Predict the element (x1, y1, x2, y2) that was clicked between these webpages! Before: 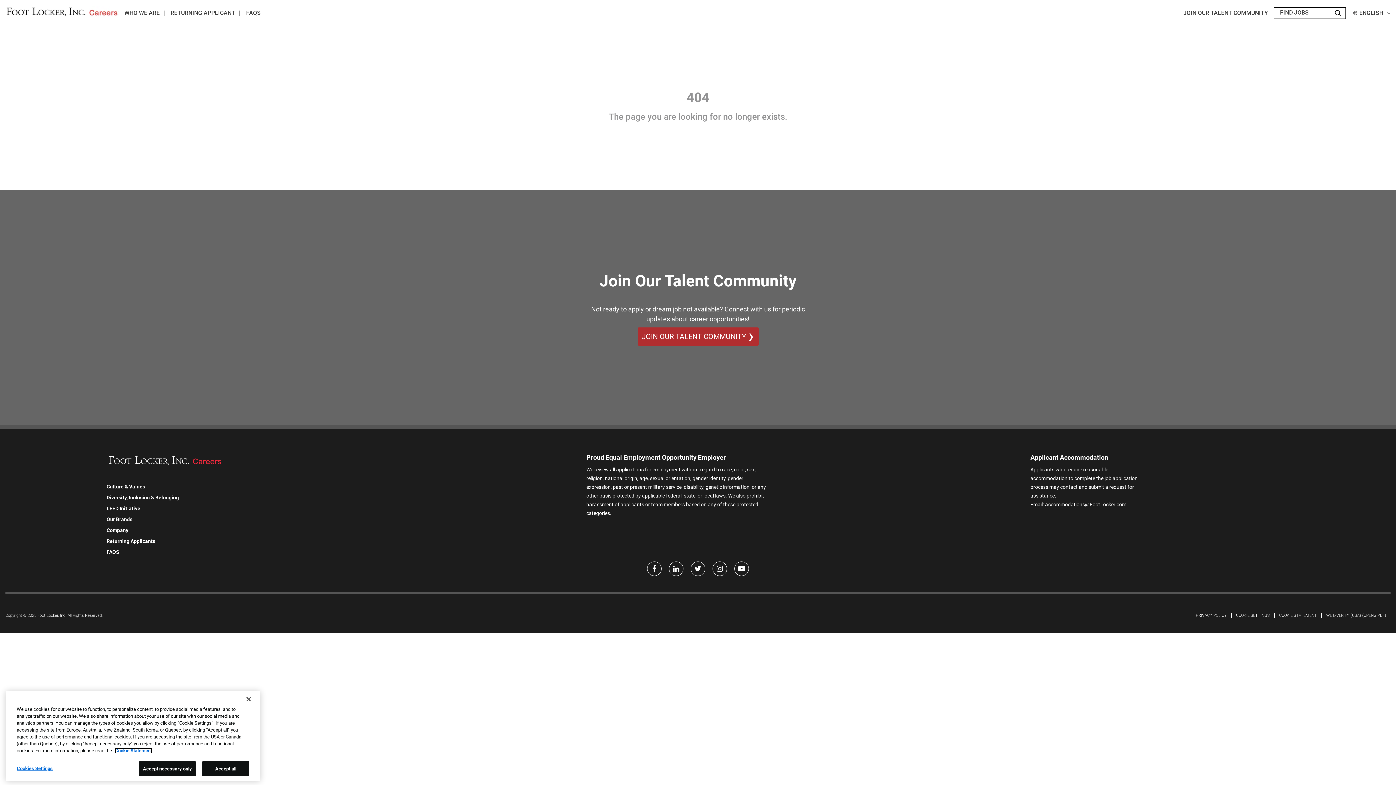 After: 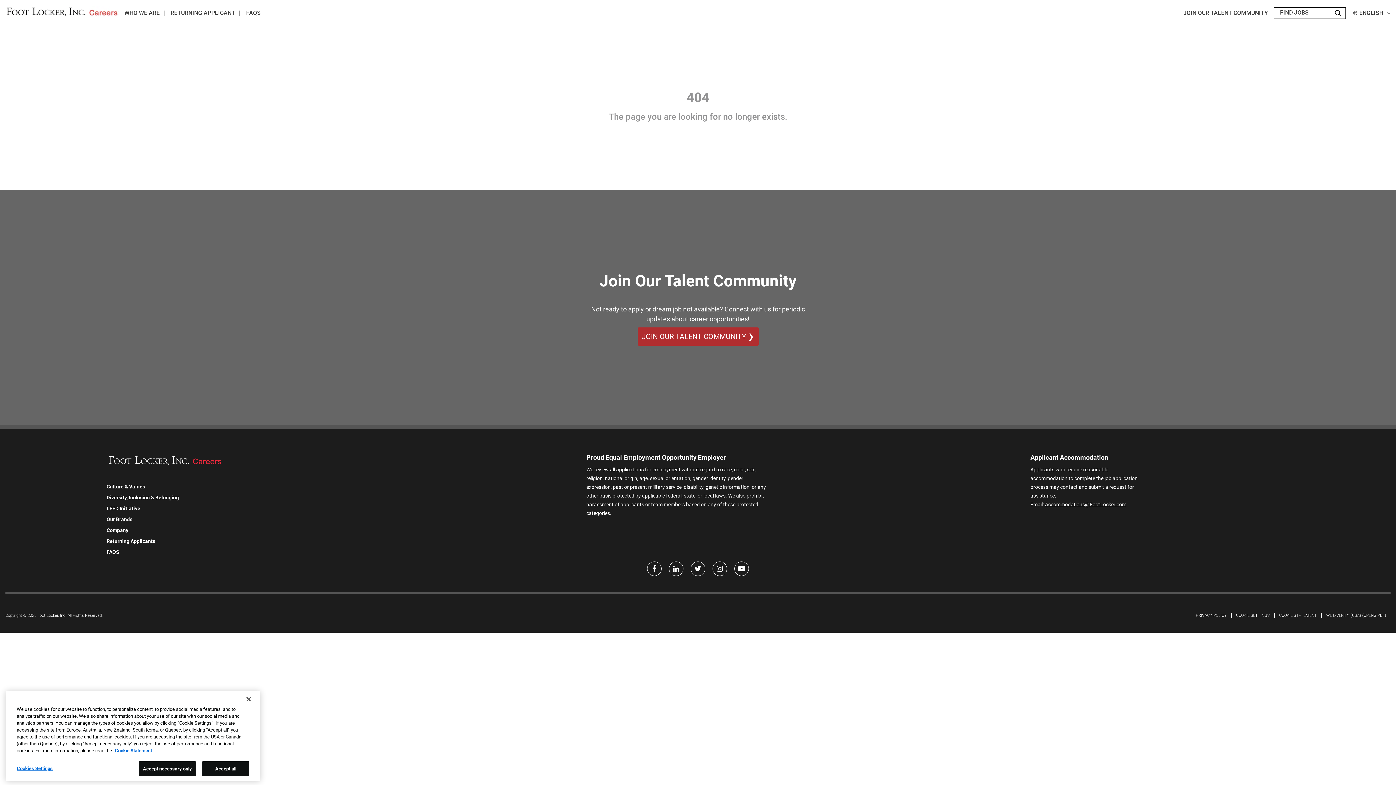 Action: bbox: (1045, 501, 1126, 507) label: Accommodations@FootLocker.com